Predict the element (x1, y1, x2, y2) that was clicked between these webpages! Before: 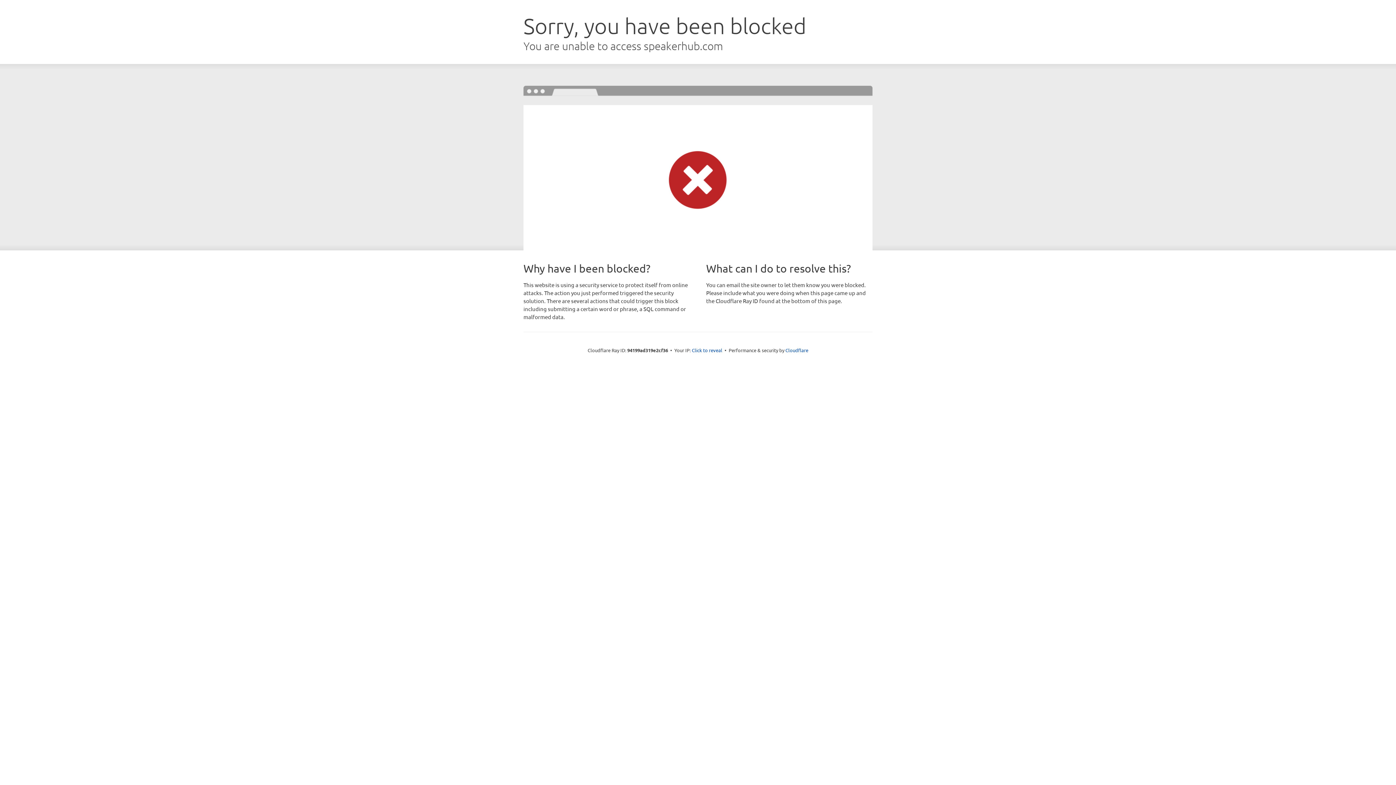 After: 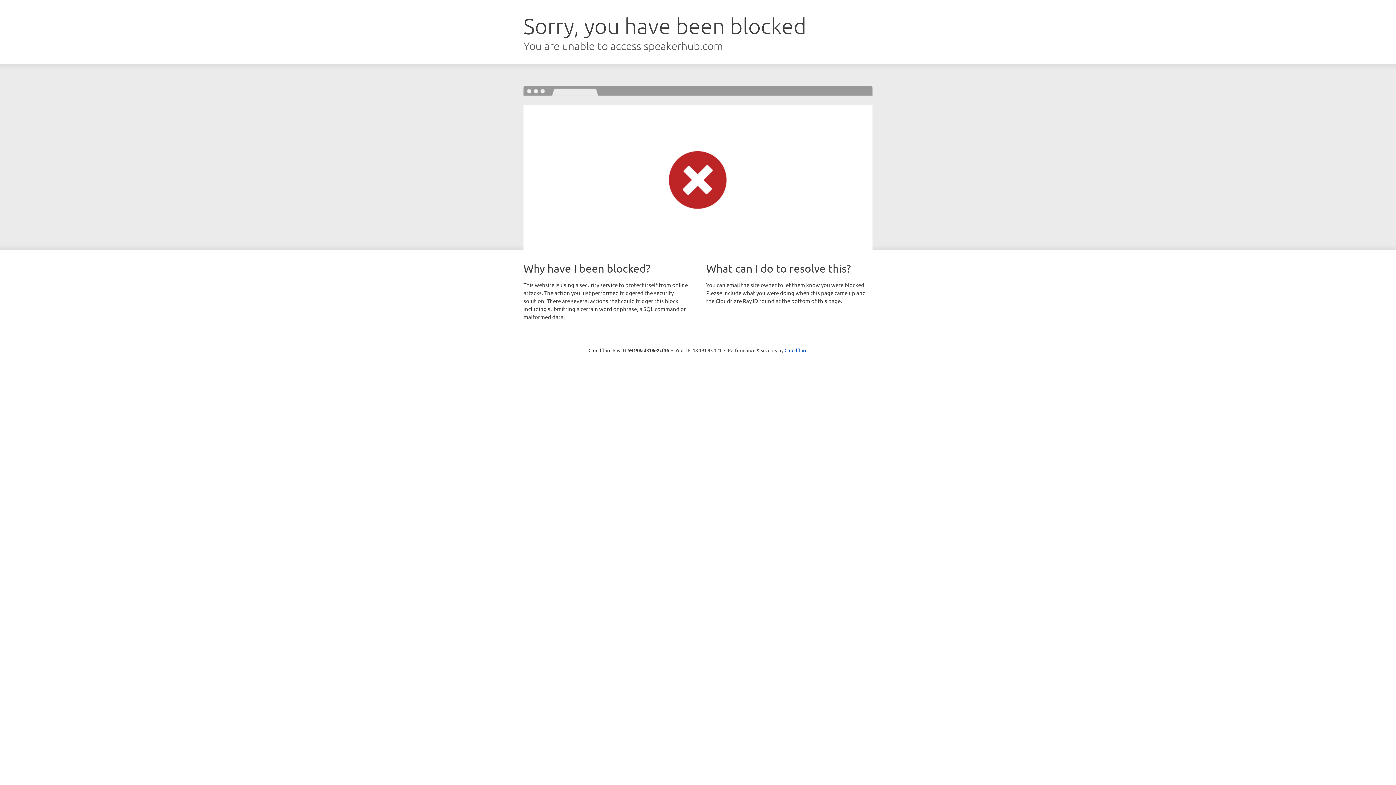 Action: bbox: (692, 346, 722, 353) label: Click to reveal